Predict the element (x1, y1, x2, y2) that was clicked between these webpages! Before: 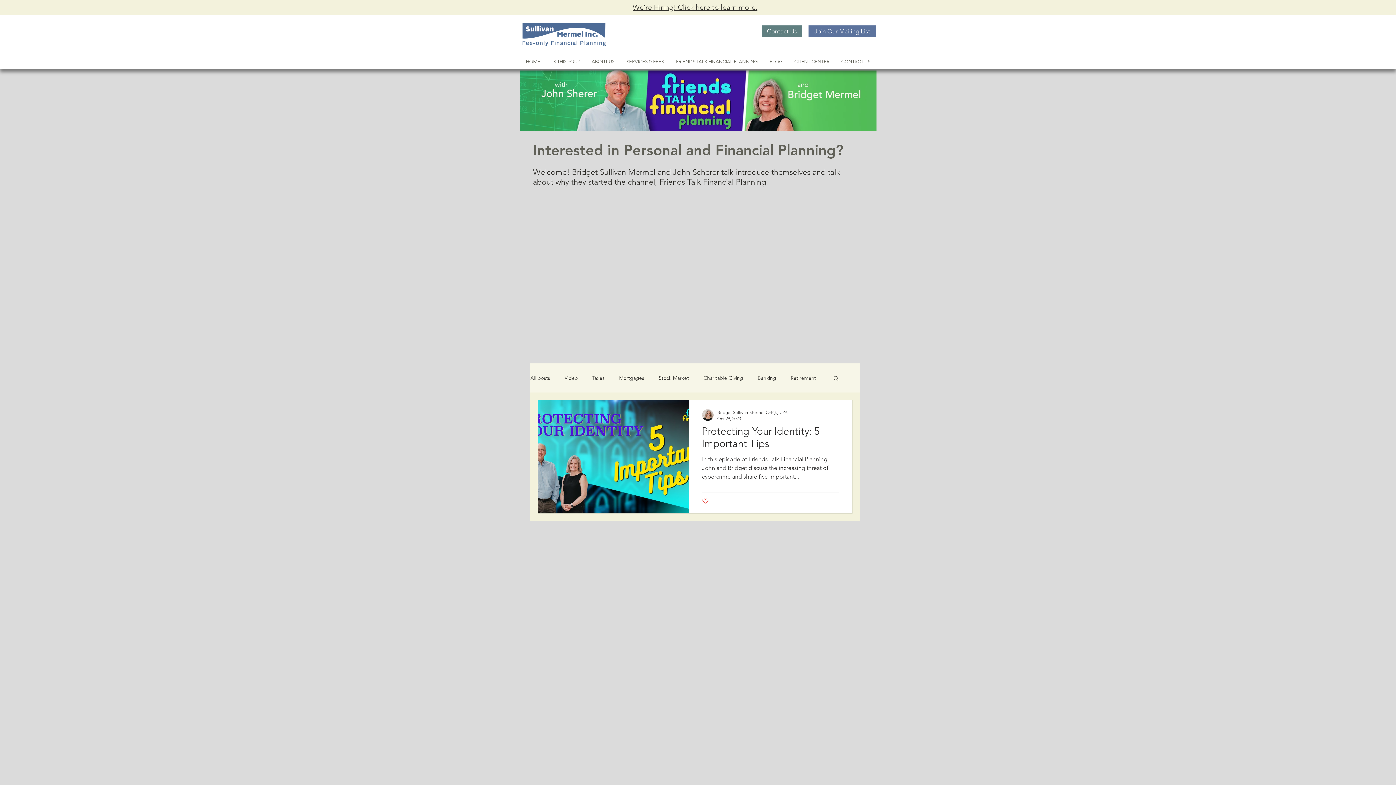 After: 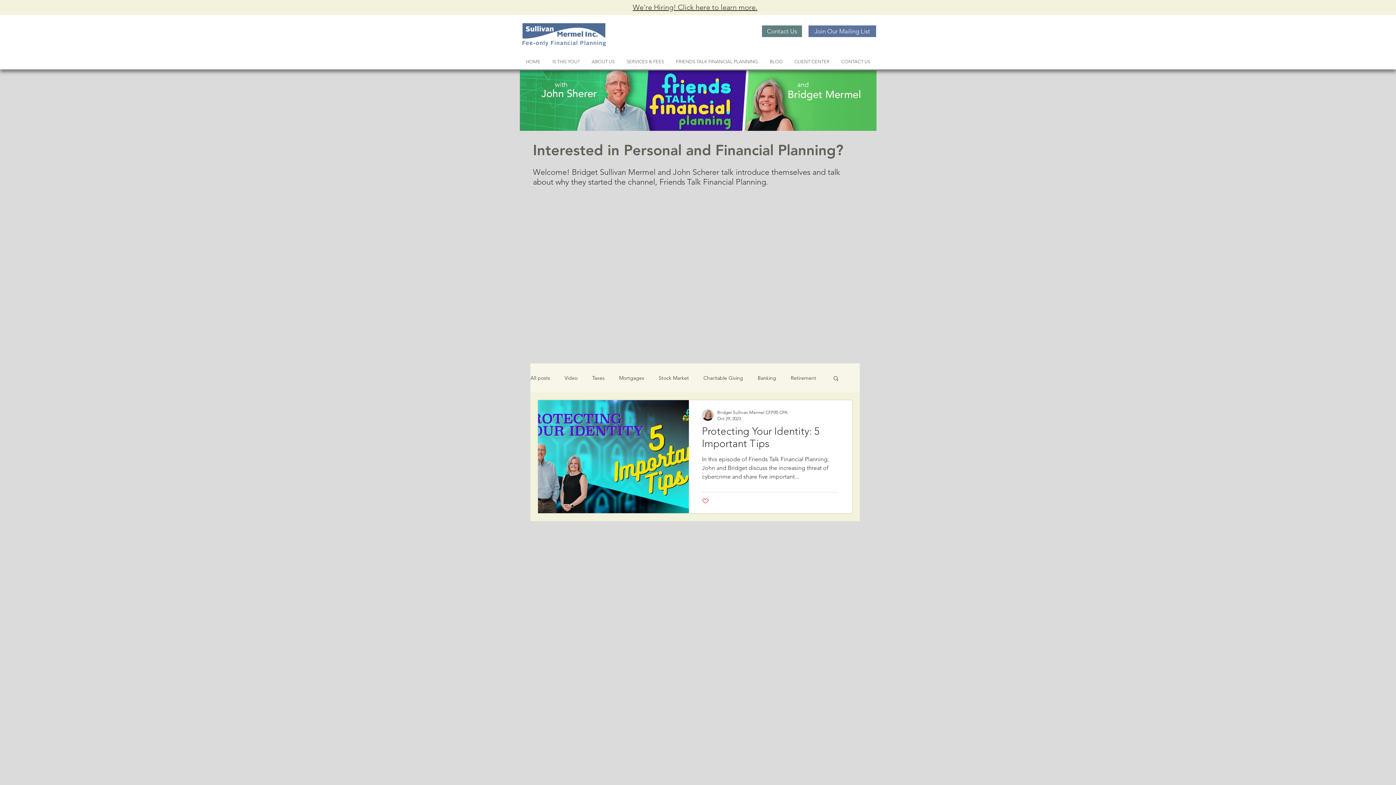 Action: bbox: (702, 497, 709, 504) label: Like post